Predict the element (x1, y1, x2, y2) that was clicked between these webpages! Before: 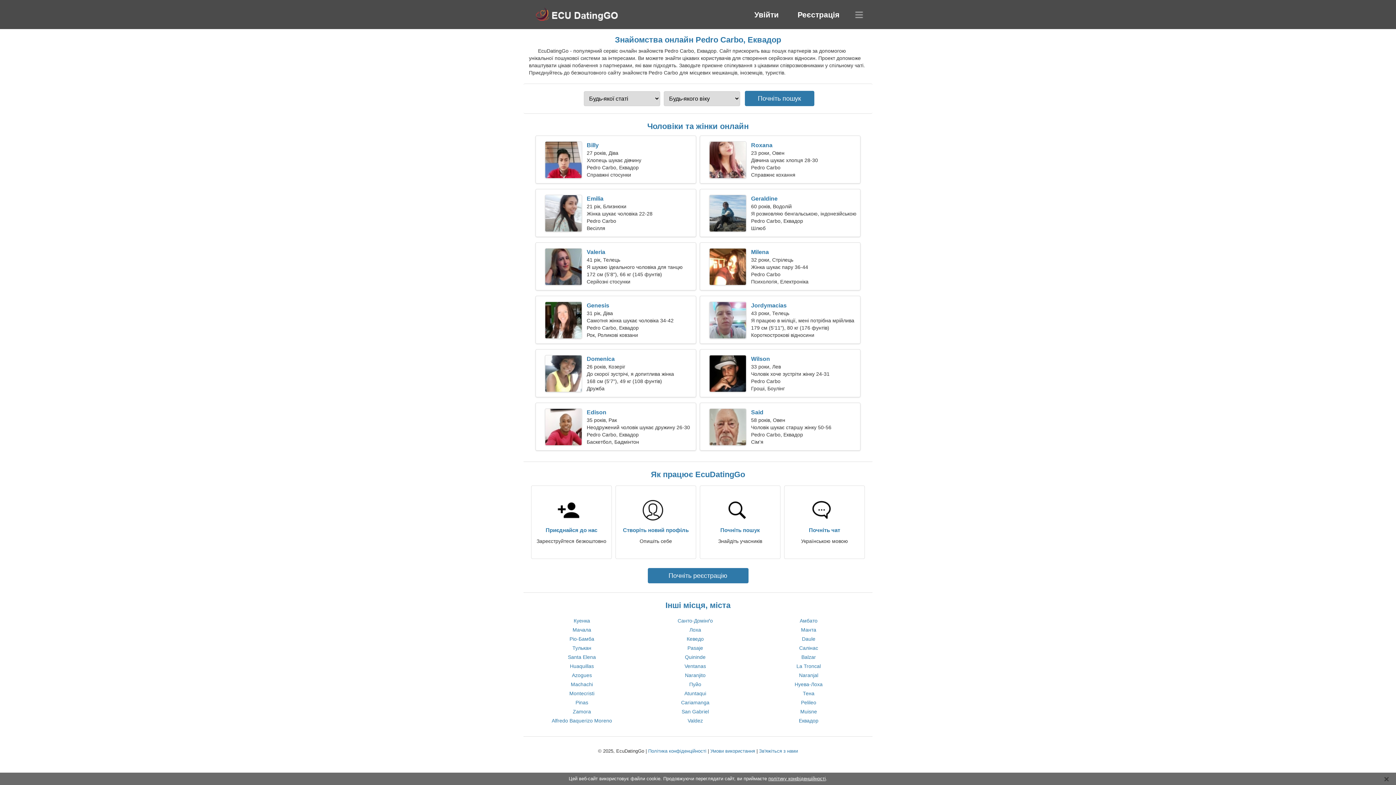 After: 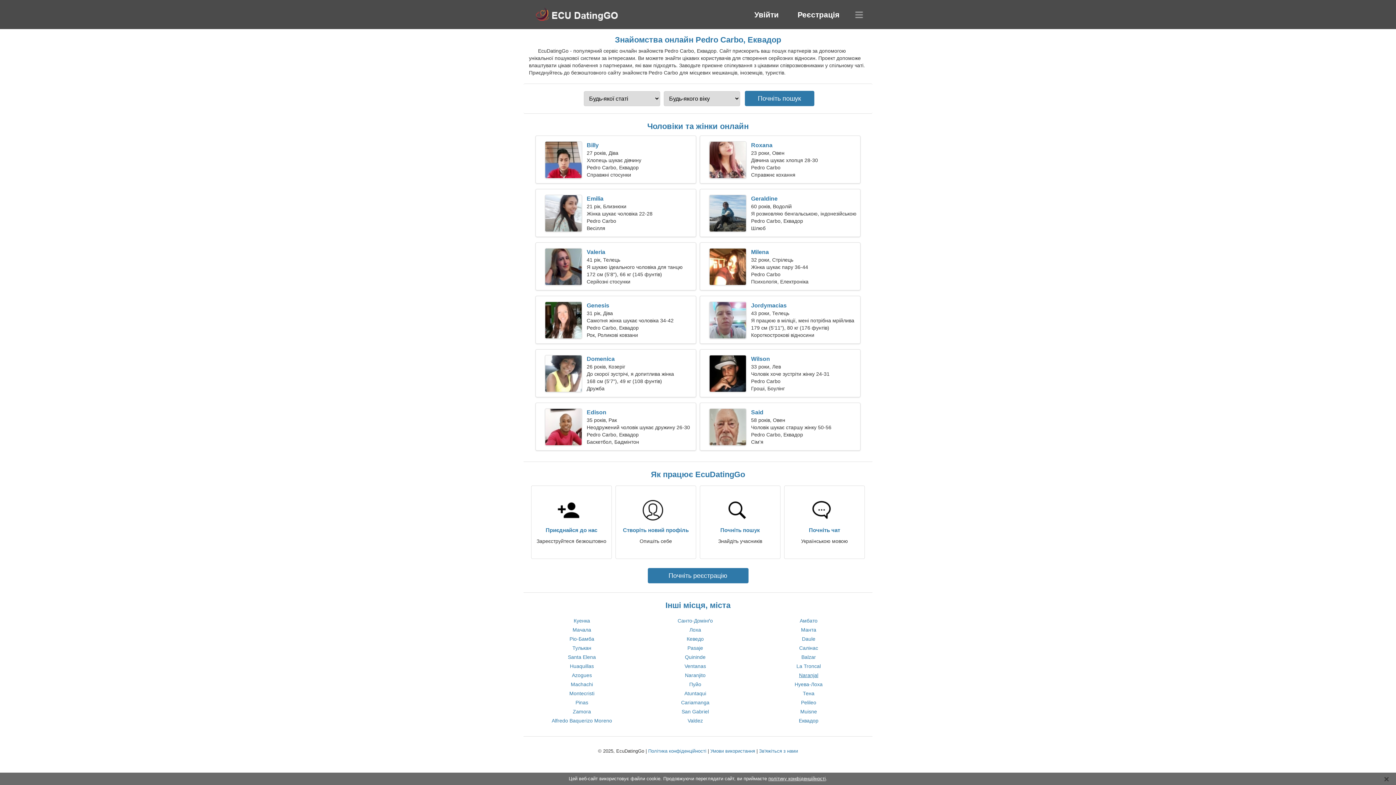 Action: label: Naranjal bbox: (799, 672, 818, 678)